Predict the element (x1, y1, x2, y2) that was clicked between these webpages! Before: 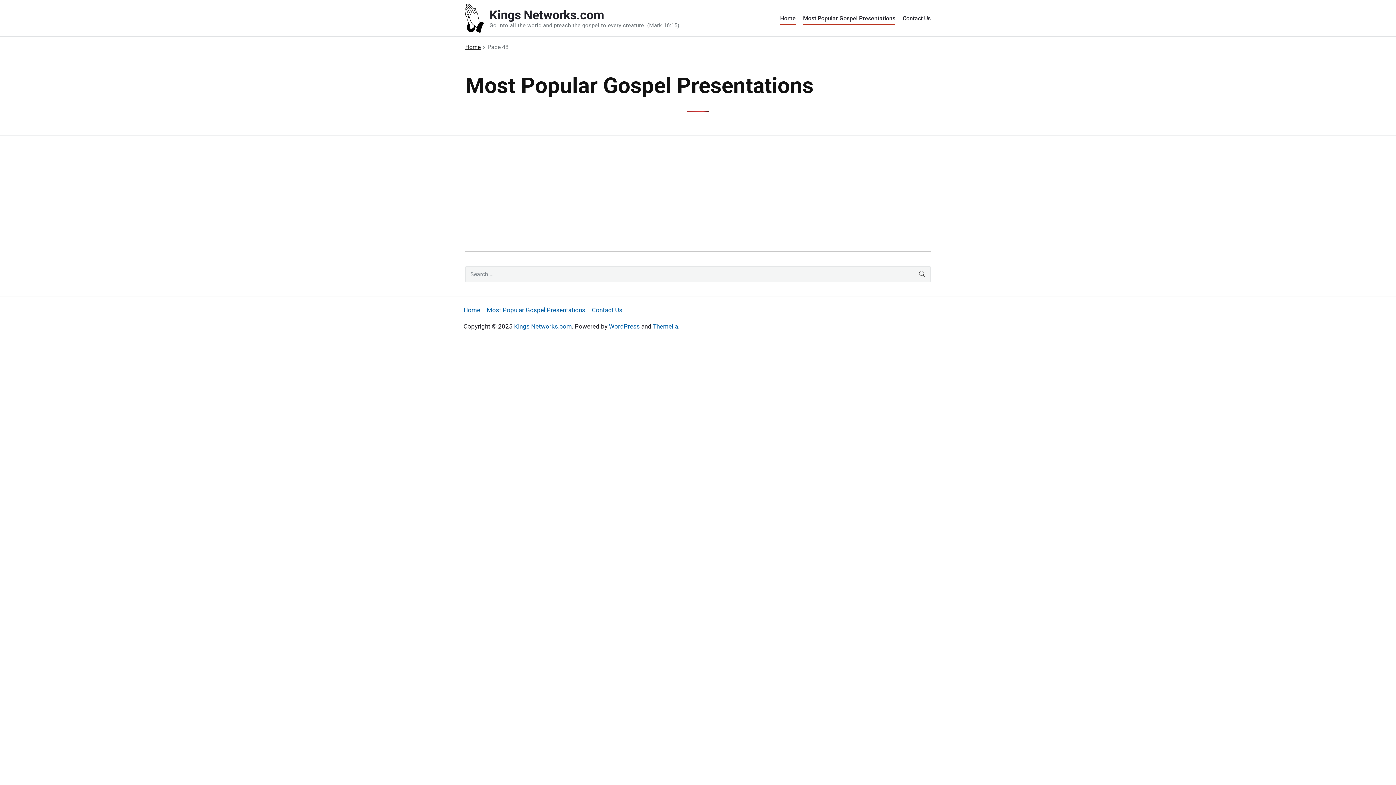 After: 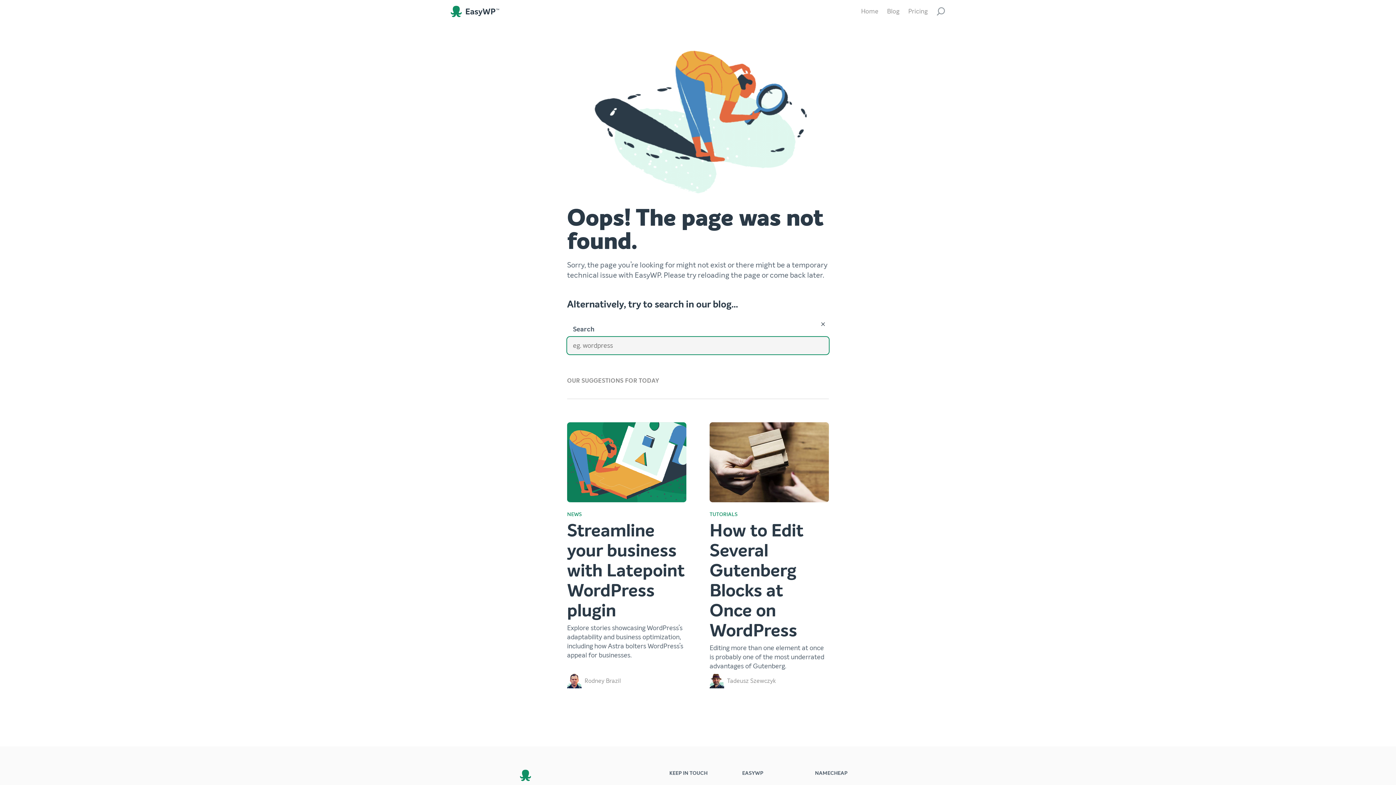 Action: label: Themelia bbox: (653, 323, 678, 330)